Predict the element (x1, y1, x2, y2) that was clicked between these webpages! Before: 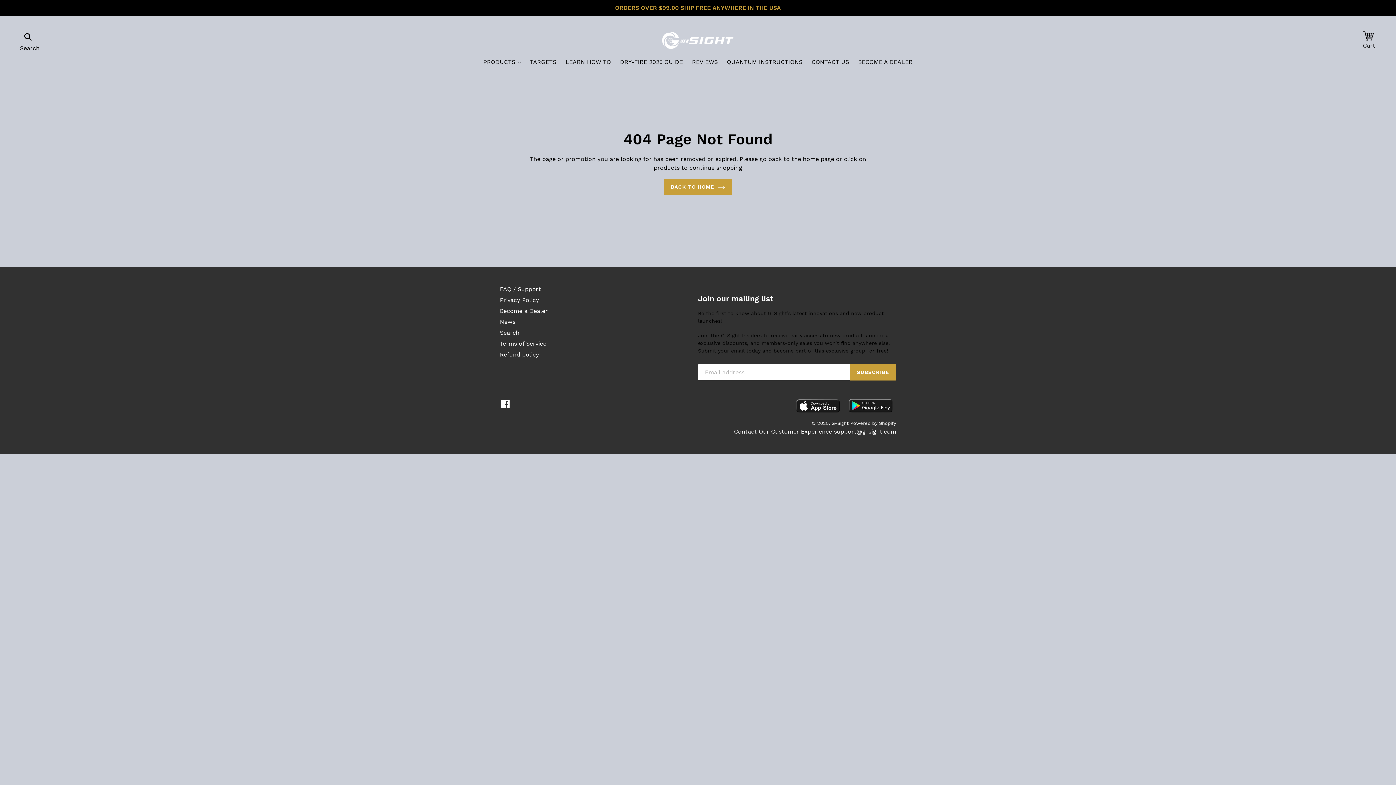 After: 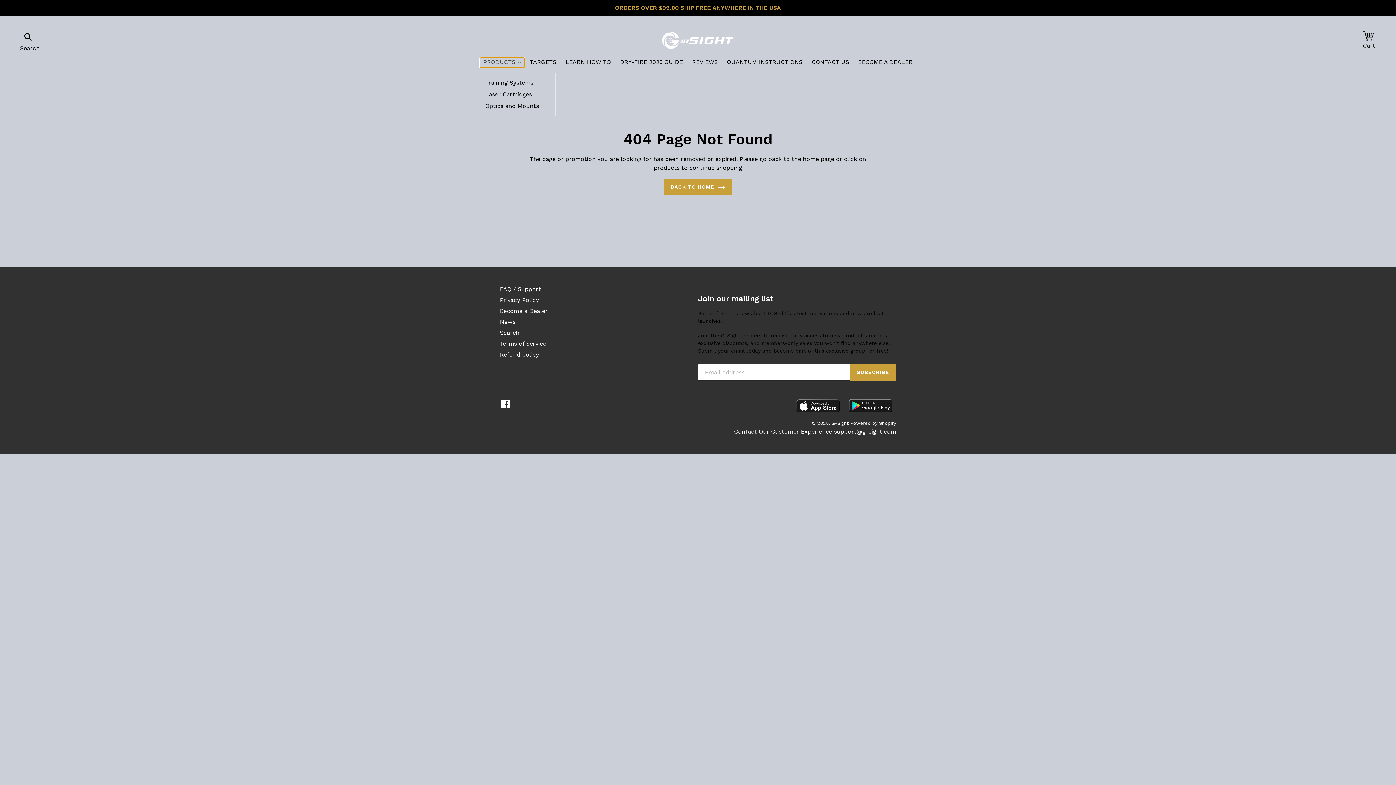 Action: label: PRODUCTS  bbox: (479, 57, 524, 67)